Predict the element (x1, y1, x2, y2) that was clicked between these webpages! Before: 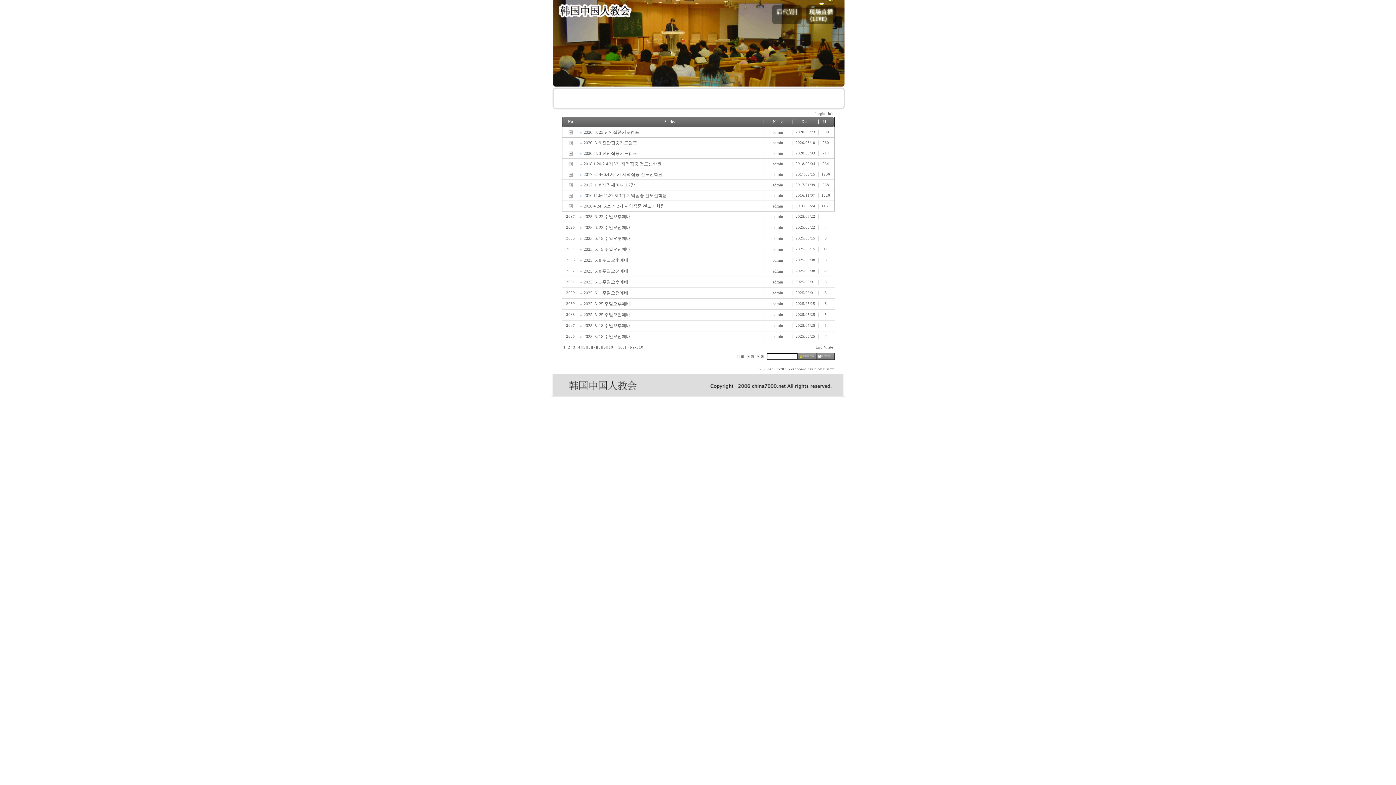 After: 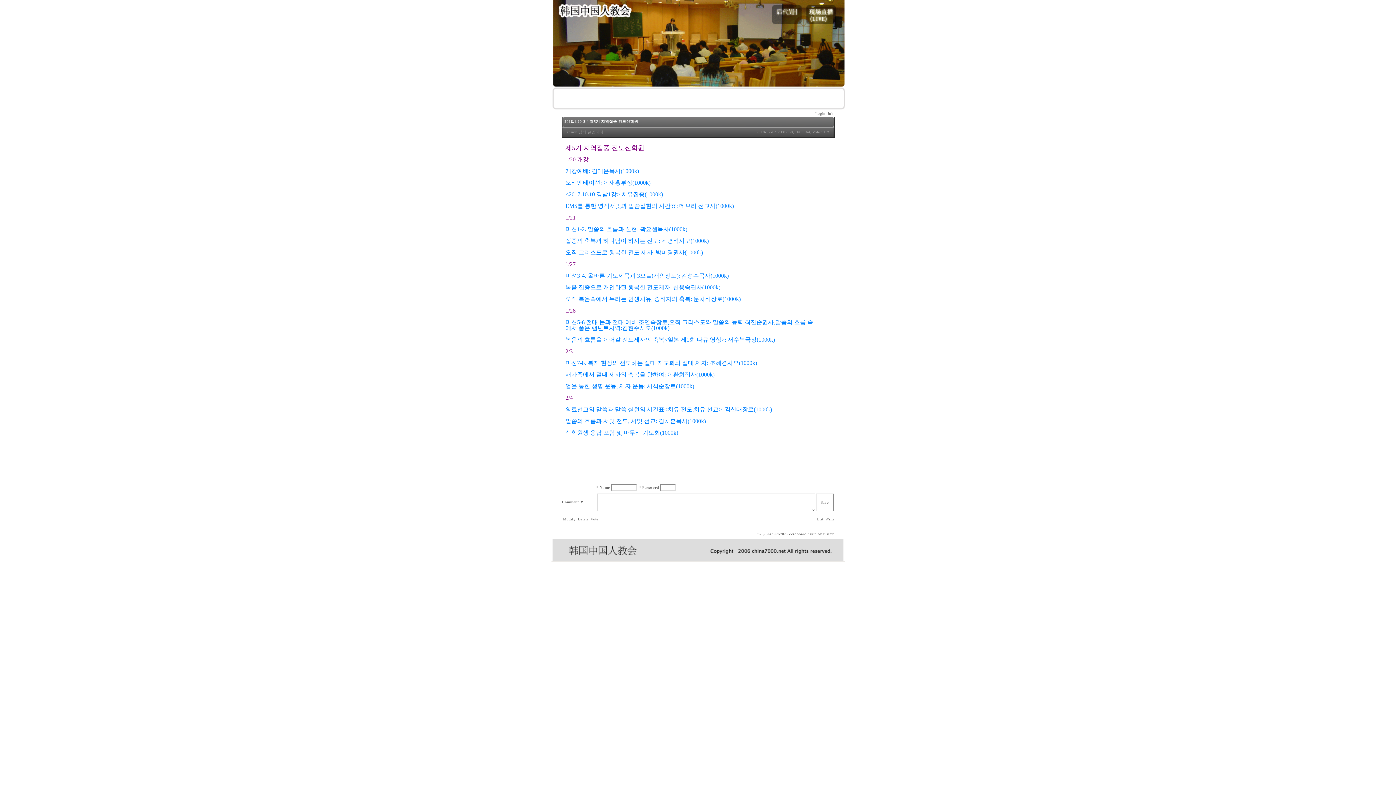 Action: bbox: (583, 161, 661, 166) label: 2018.1.20-2.4 제5기 지역집중 전도신학원